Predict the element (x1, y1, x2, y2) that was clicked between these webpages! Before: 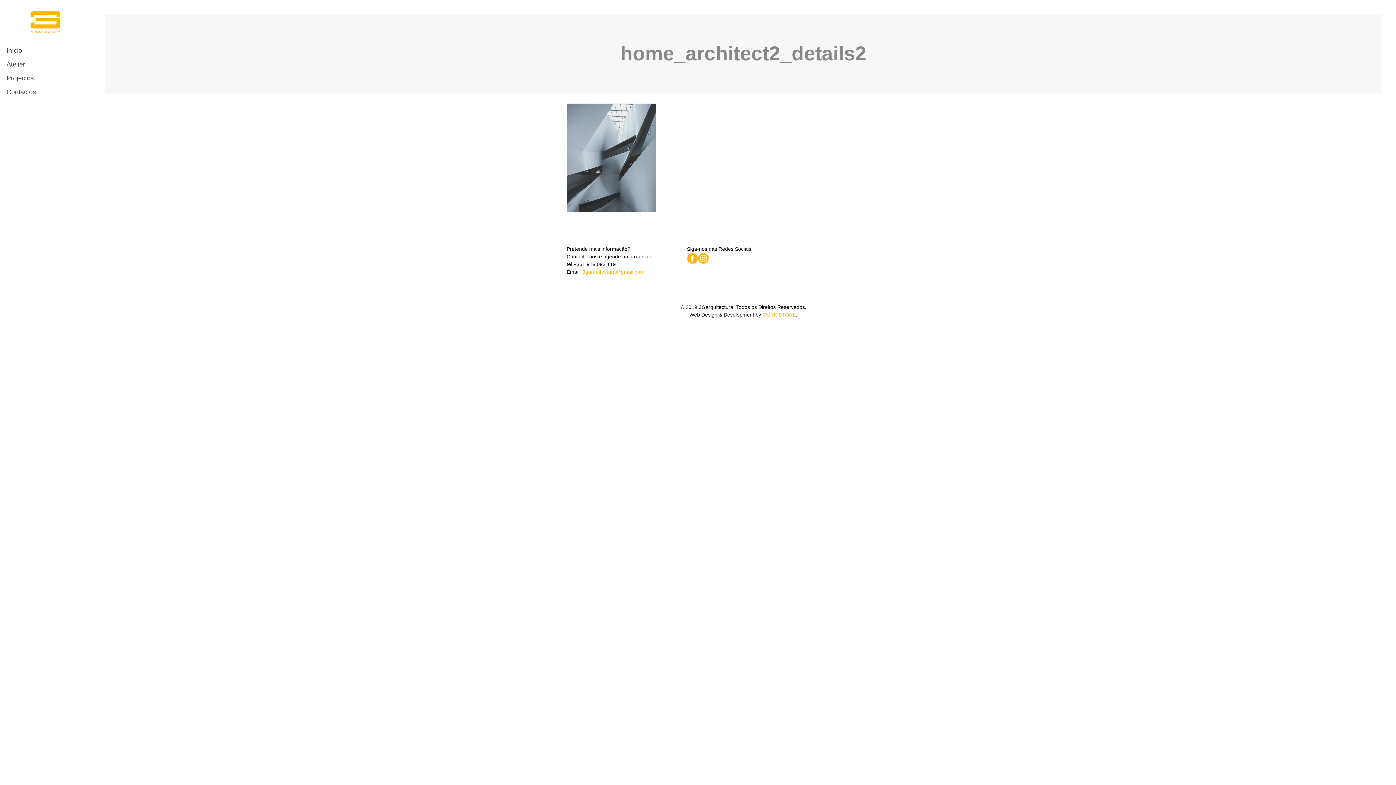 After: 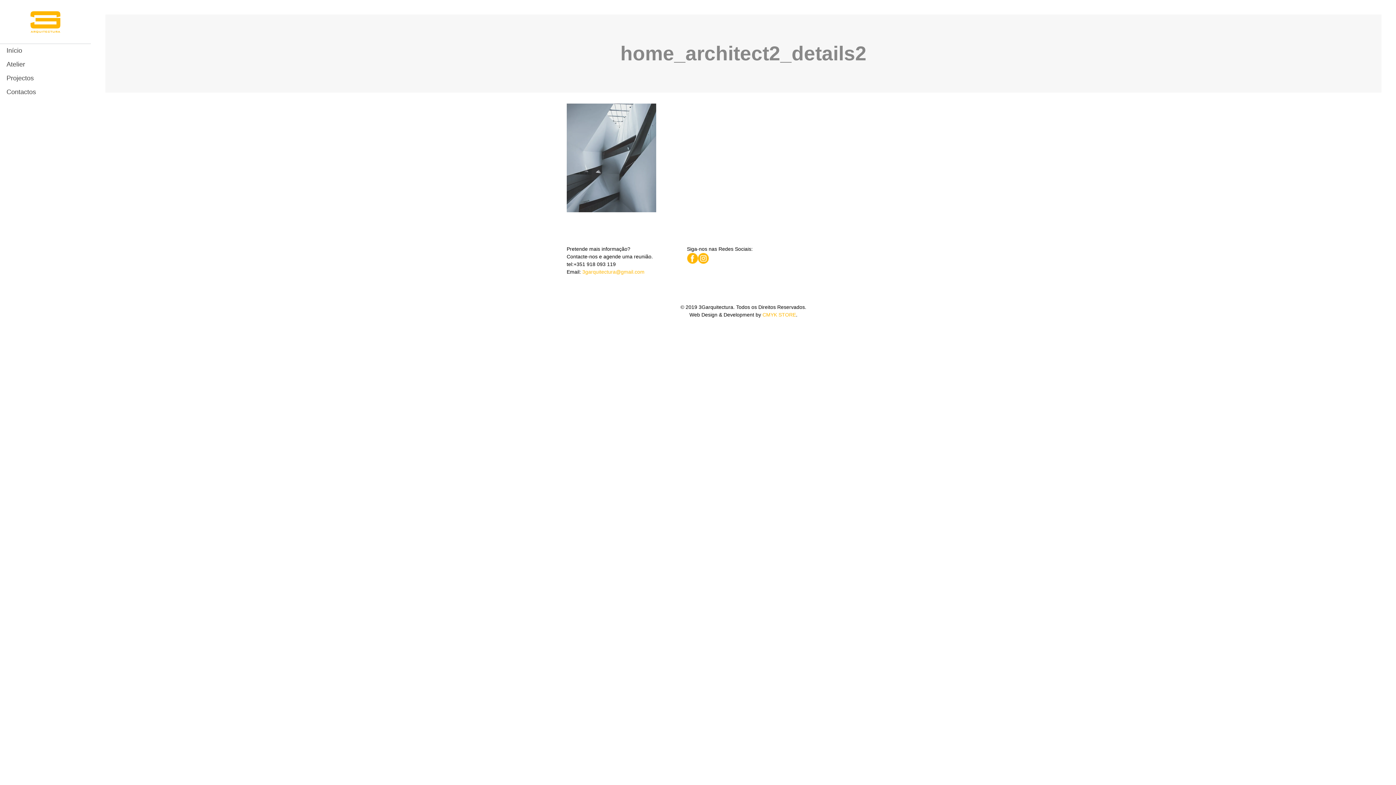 Action: bbox: (698, 259, 708, 265)